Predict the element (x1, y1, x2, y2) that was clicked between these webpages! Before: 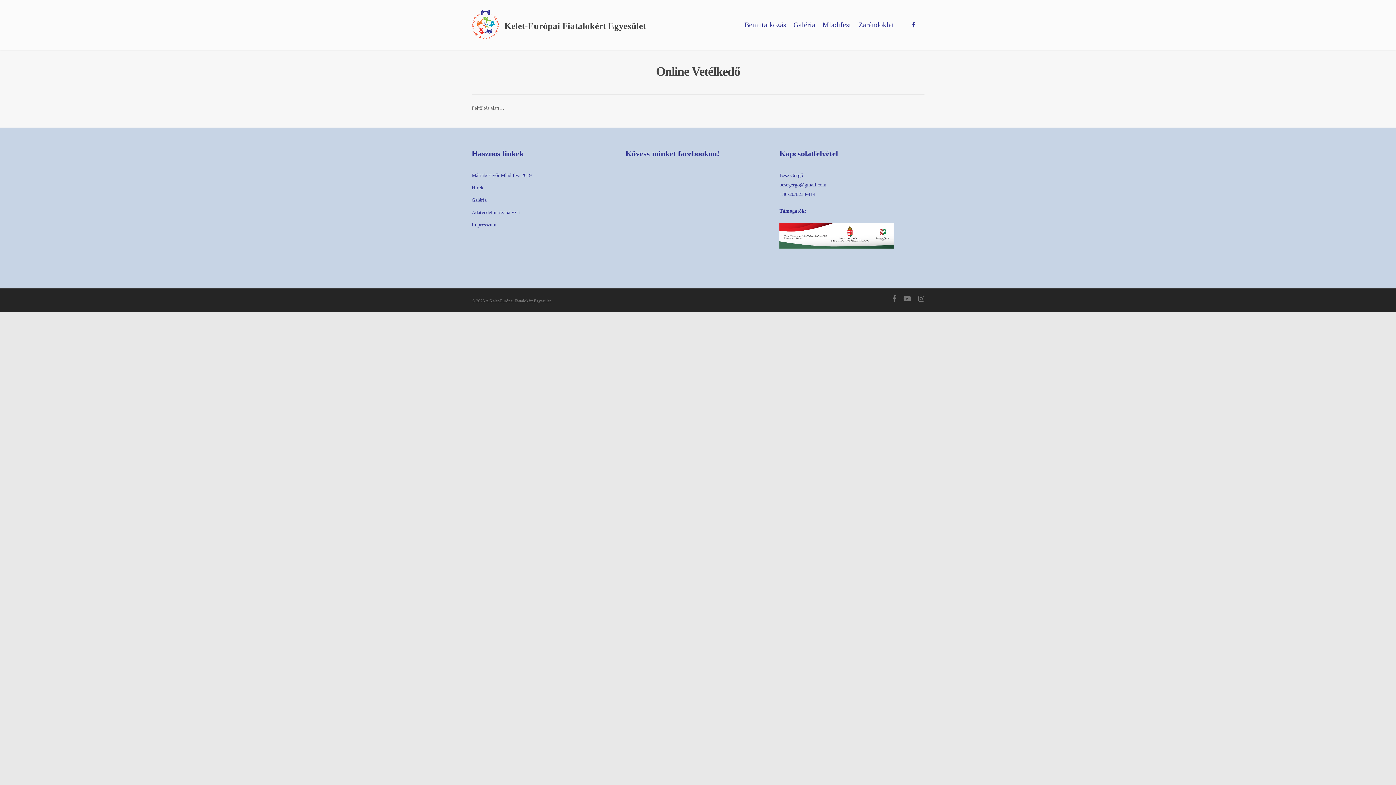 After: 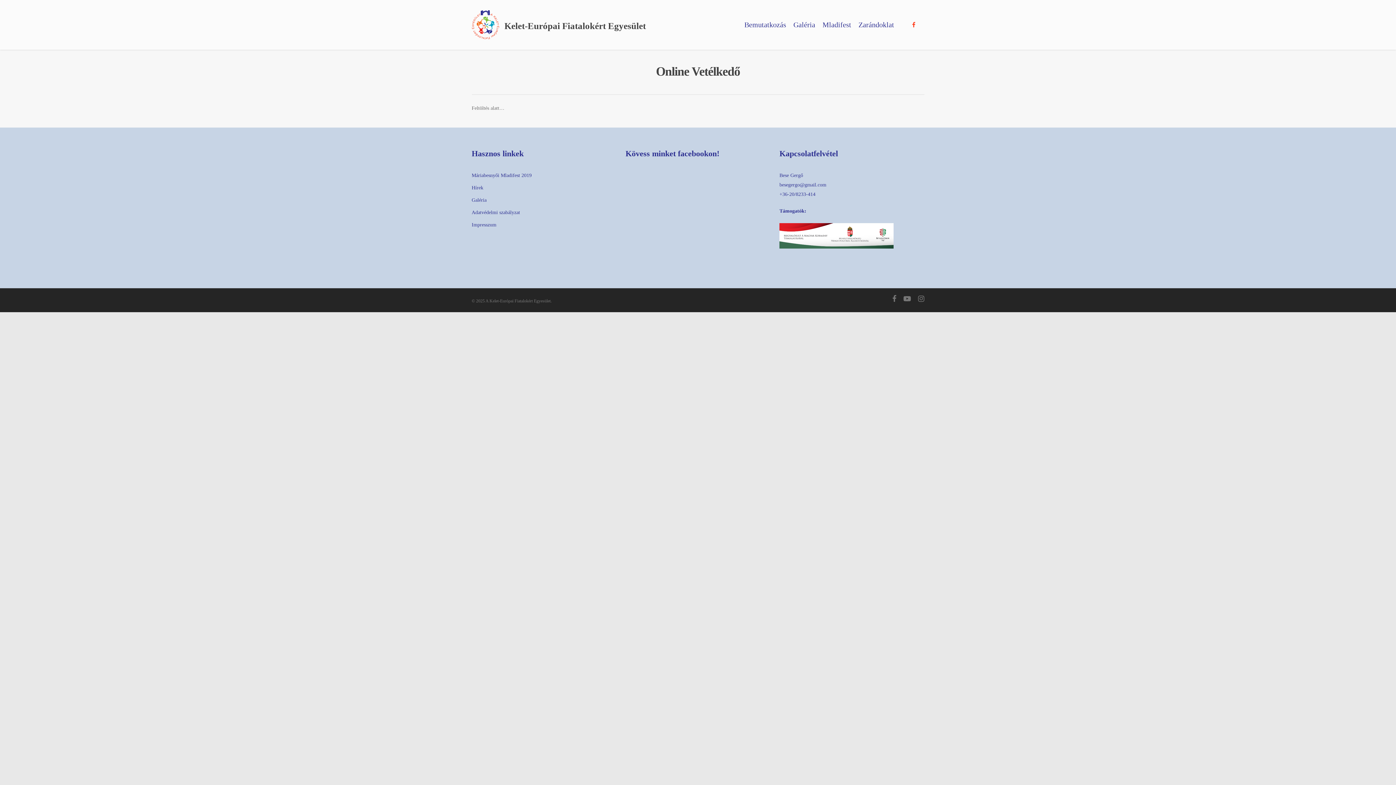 Action: bbox: (908, 20, 919, 29)